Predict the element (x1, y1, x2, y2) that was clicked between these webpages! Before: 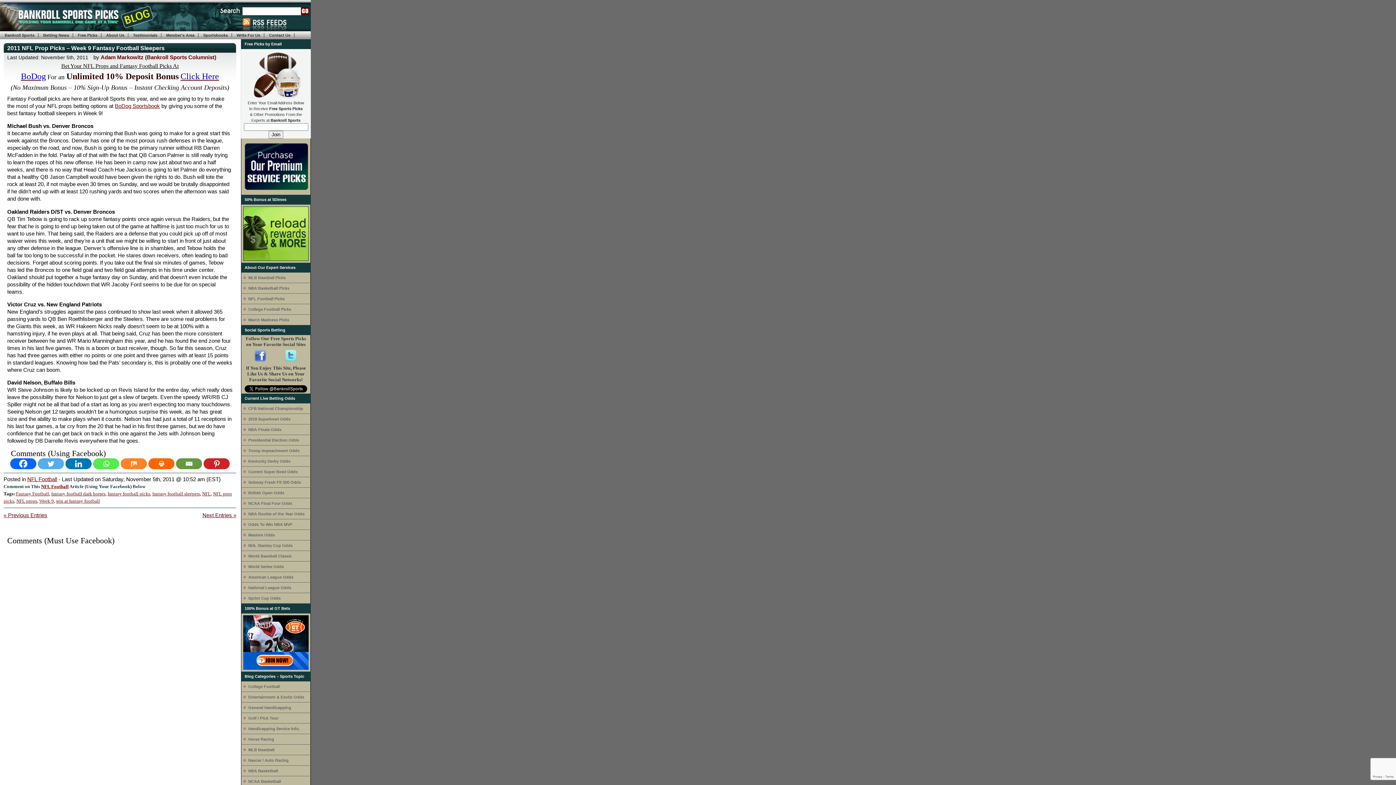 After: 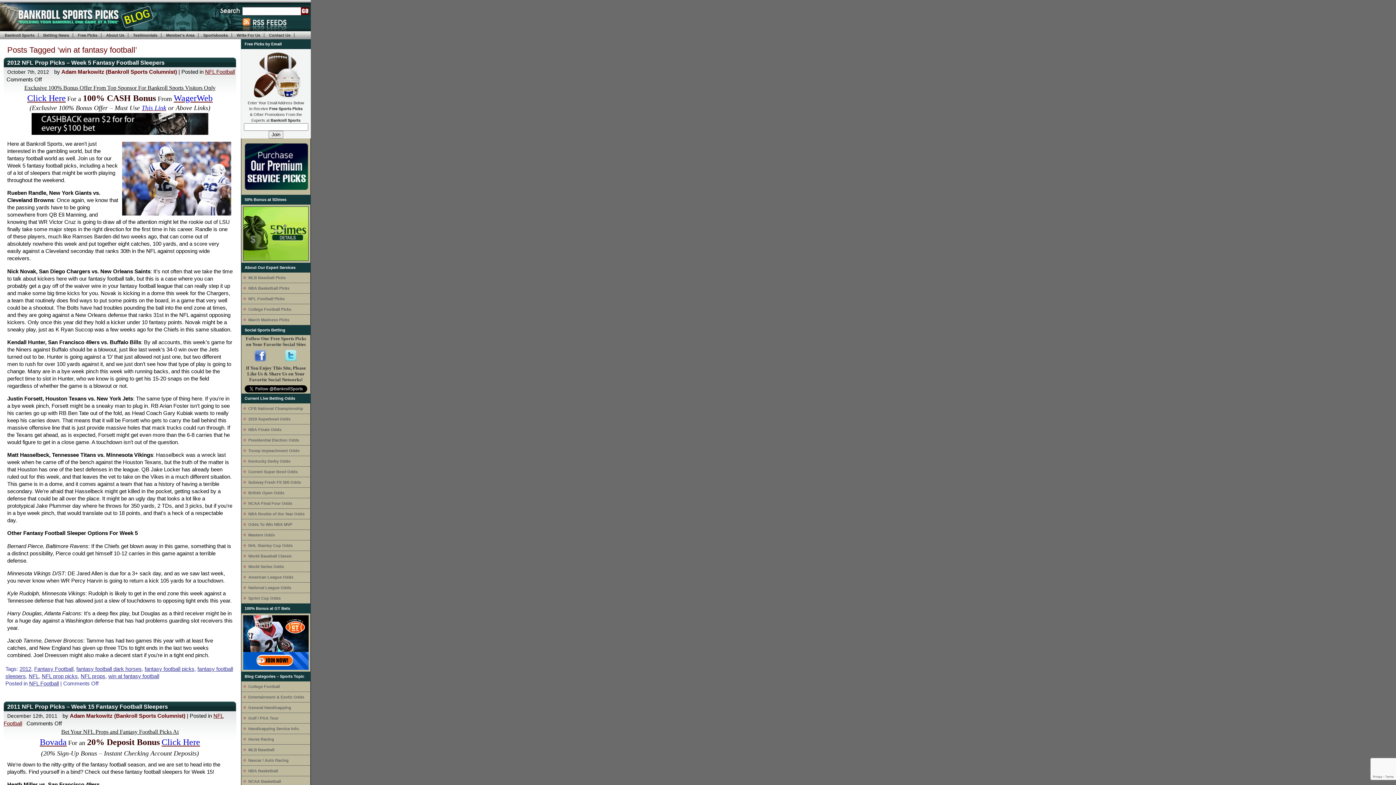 Action: label: win at fantasy football bbox: (56, 498, 100, 504)